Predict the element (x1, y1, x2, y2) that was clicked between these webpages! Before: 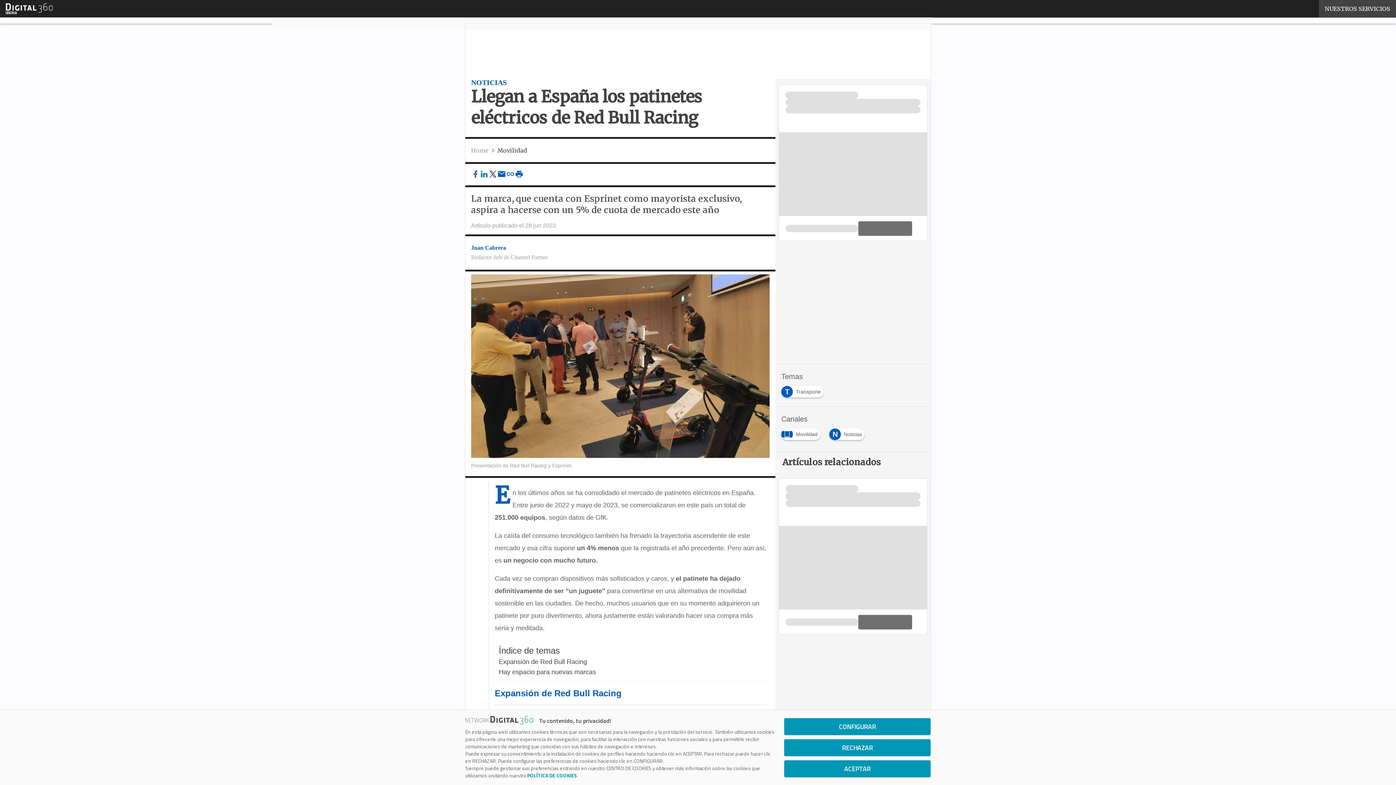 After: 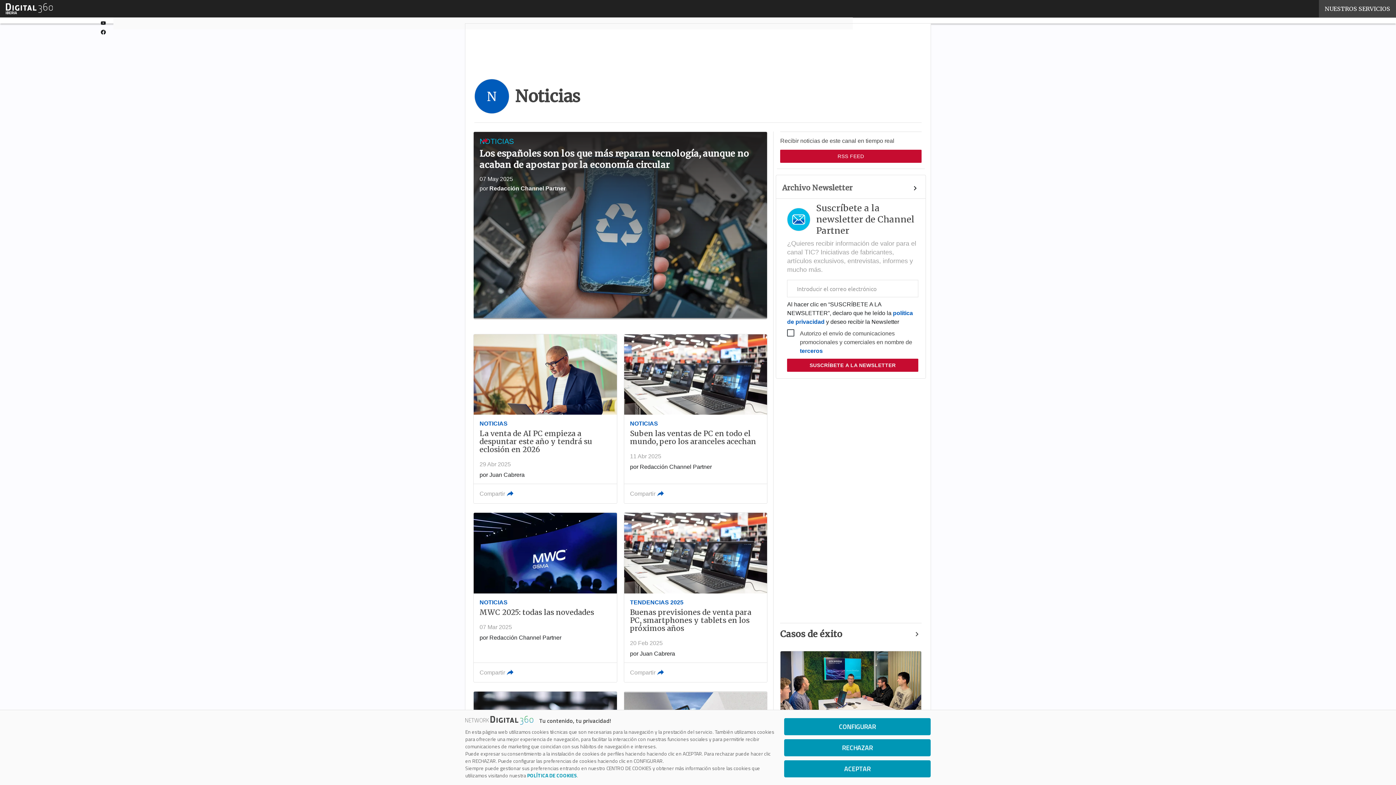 Action: label: N
Noticias bbox: (829, 429, 868, 436)